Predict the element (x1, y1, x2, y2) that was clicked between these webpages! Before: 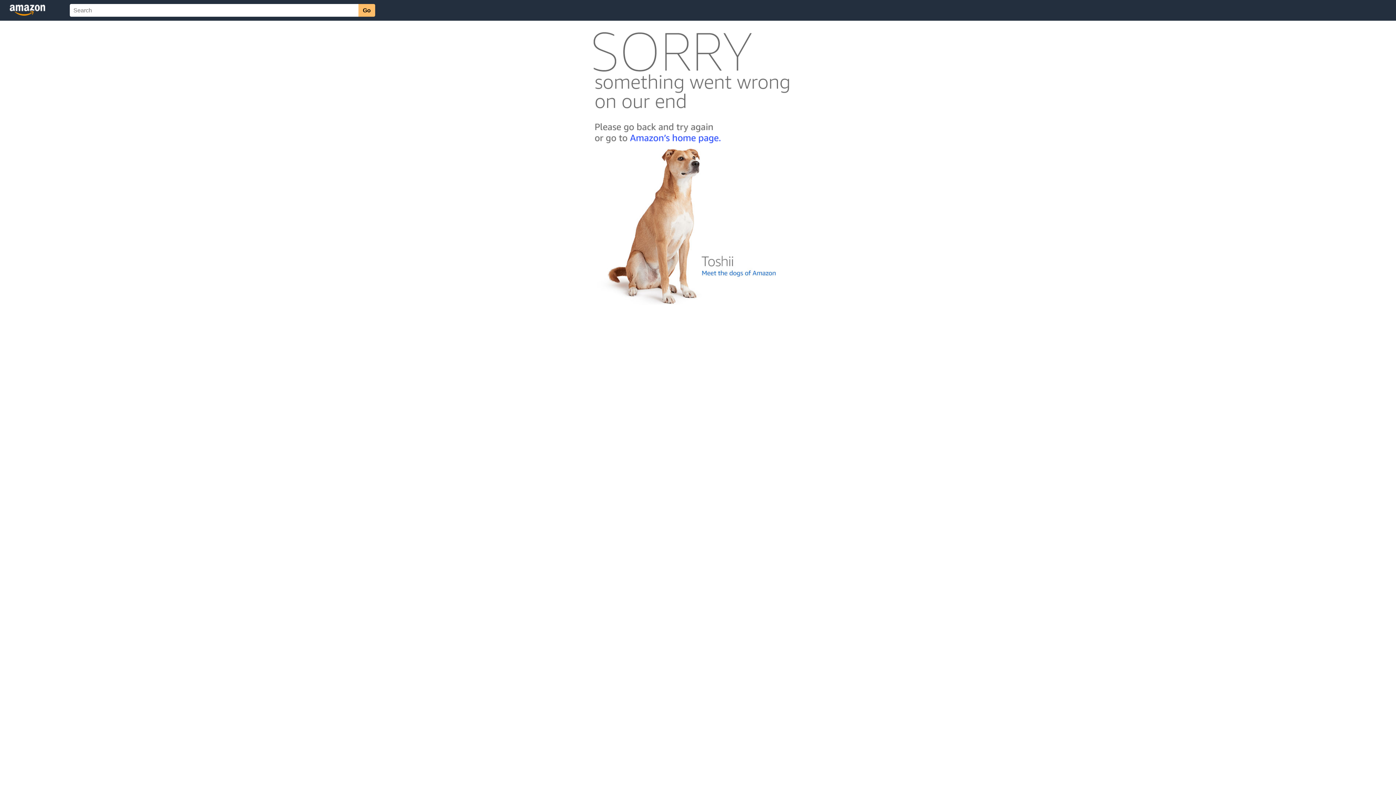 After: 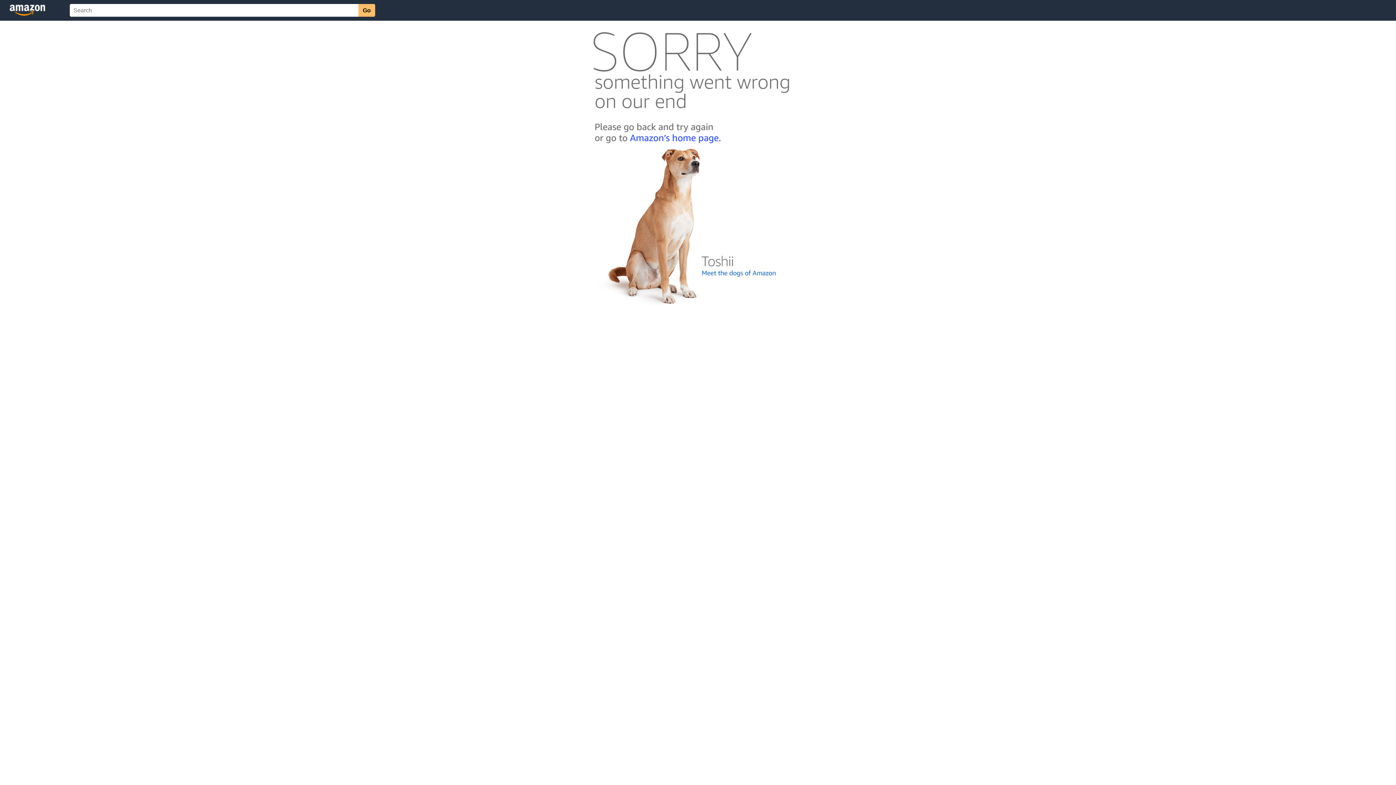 Action: bbox: (592, 300, 803, 306)